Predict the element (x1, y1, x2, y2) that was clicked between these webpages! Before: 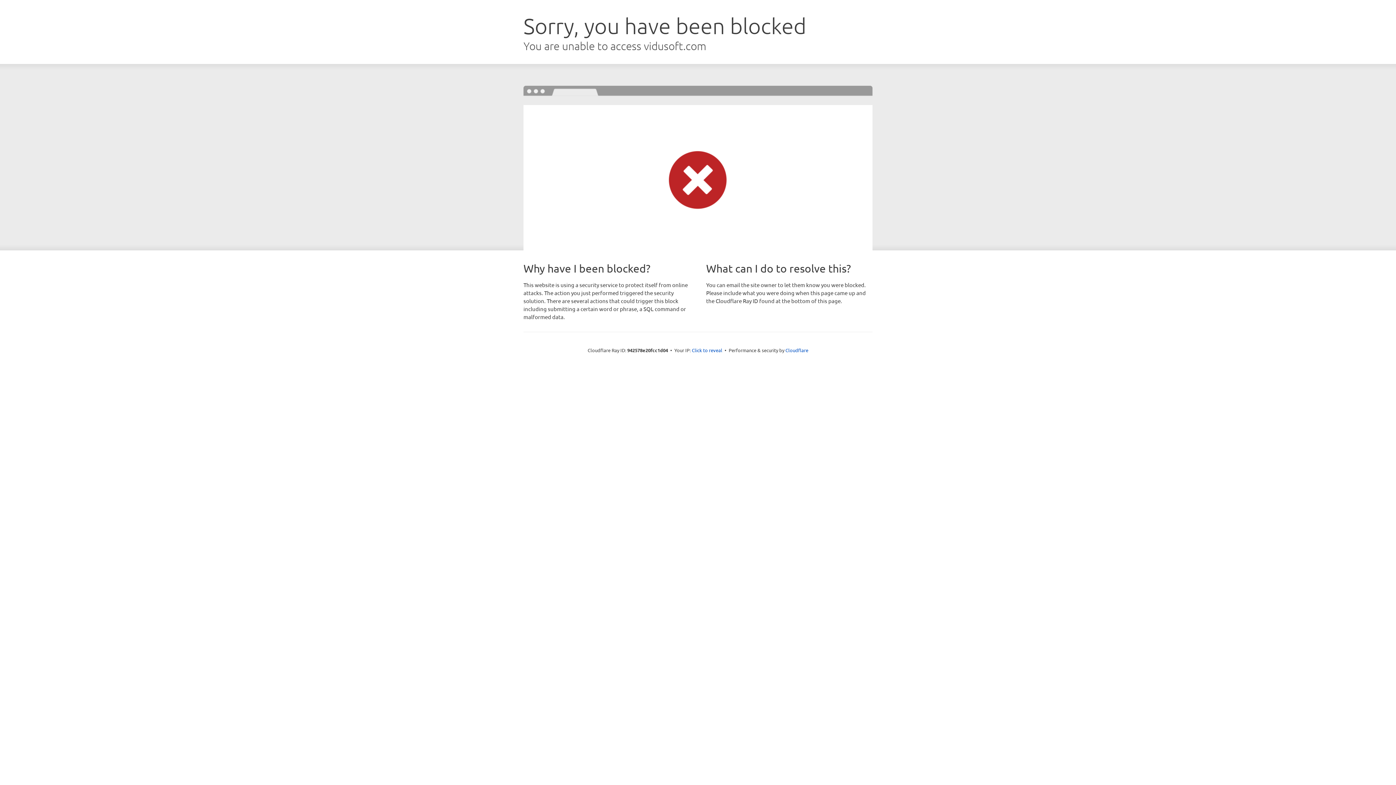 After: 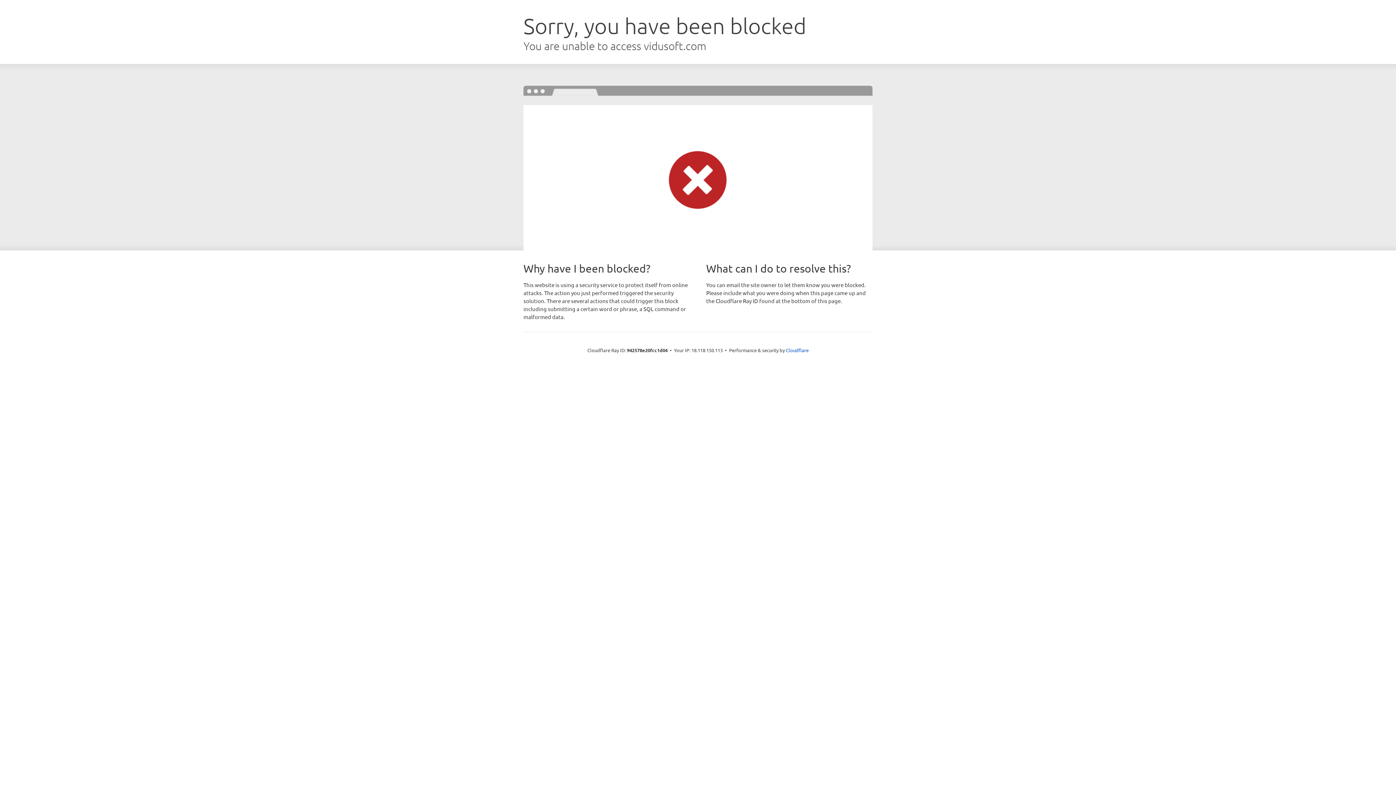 Action: bbox: (692, 346, 722, 353) label: Click to reveal